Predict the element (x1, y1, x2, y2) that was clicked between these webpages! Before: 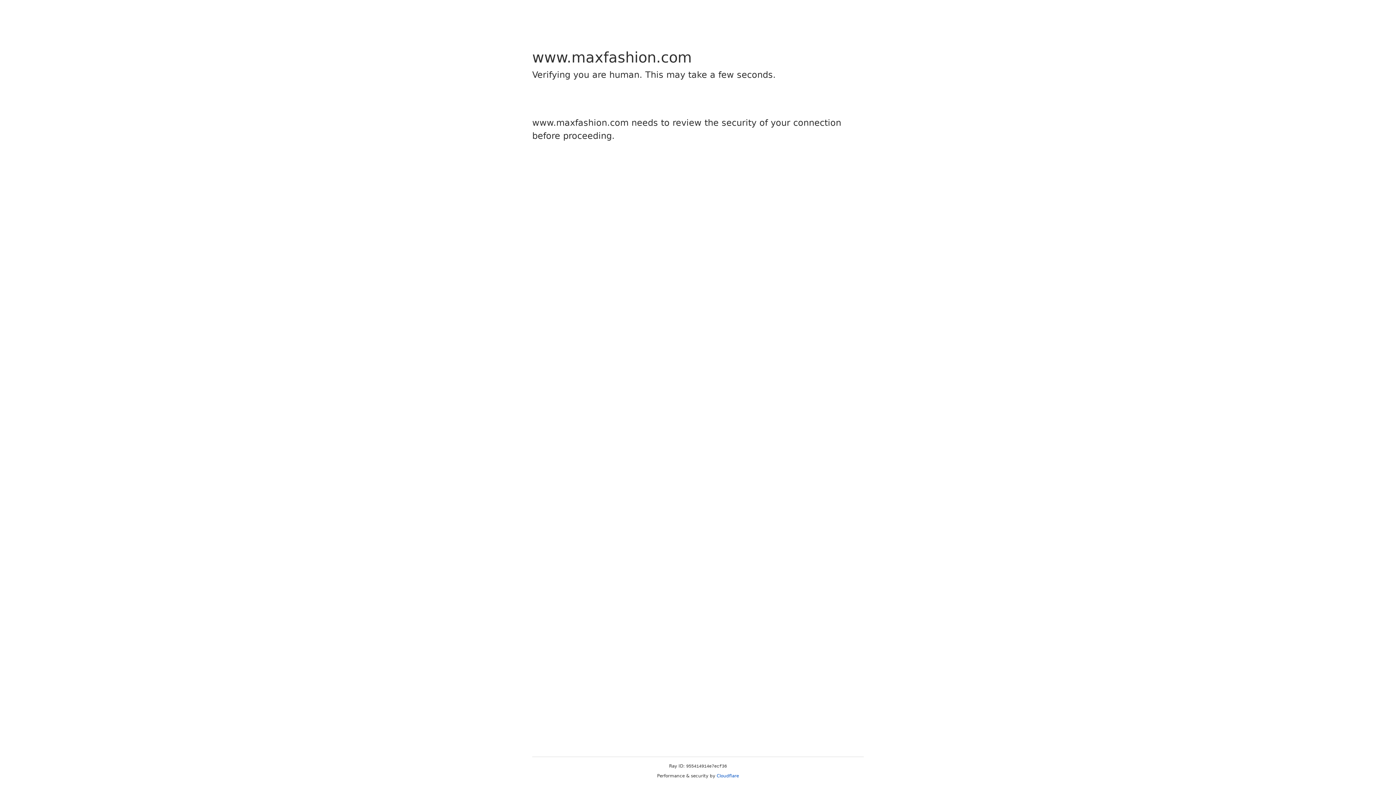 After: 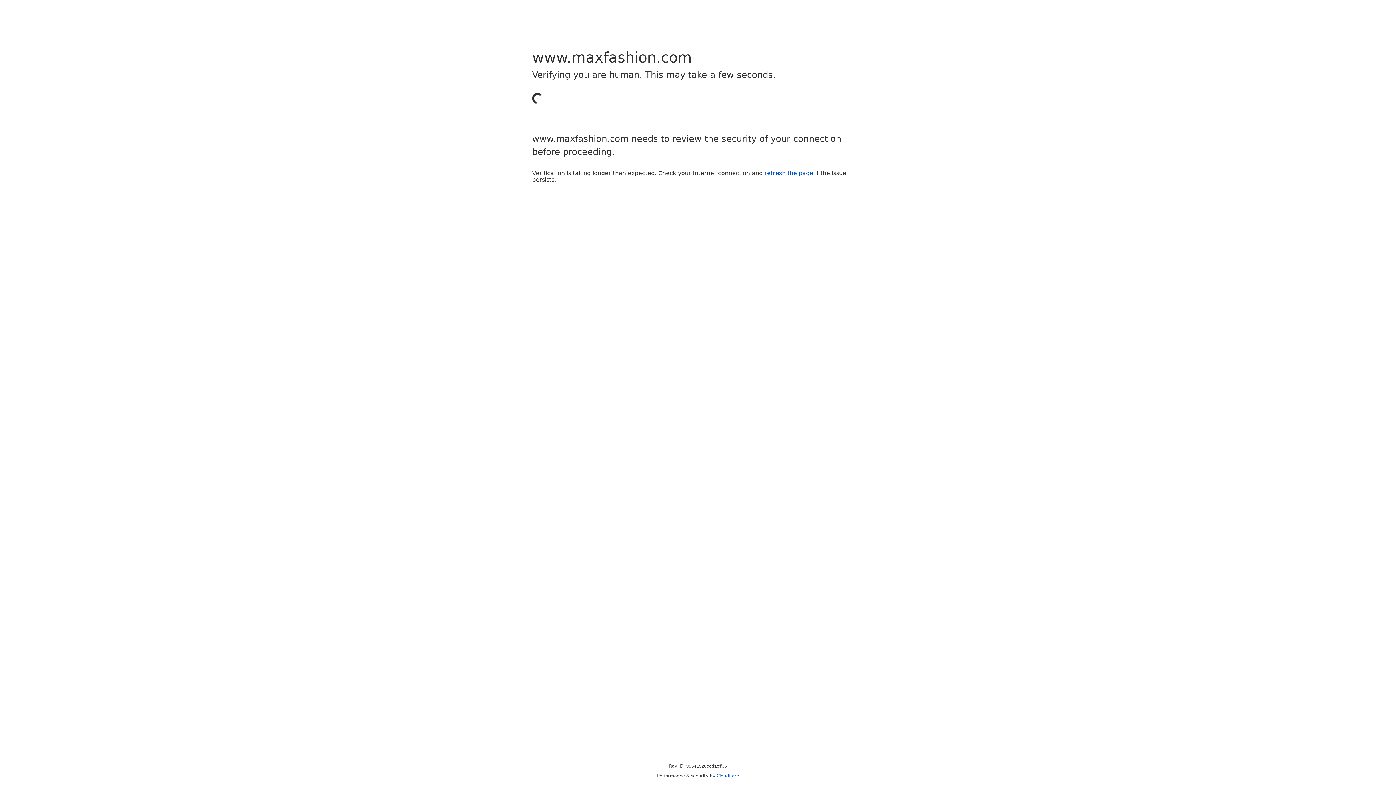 Action: label: Cloudflare bbox: (716, 773, 739, 778)